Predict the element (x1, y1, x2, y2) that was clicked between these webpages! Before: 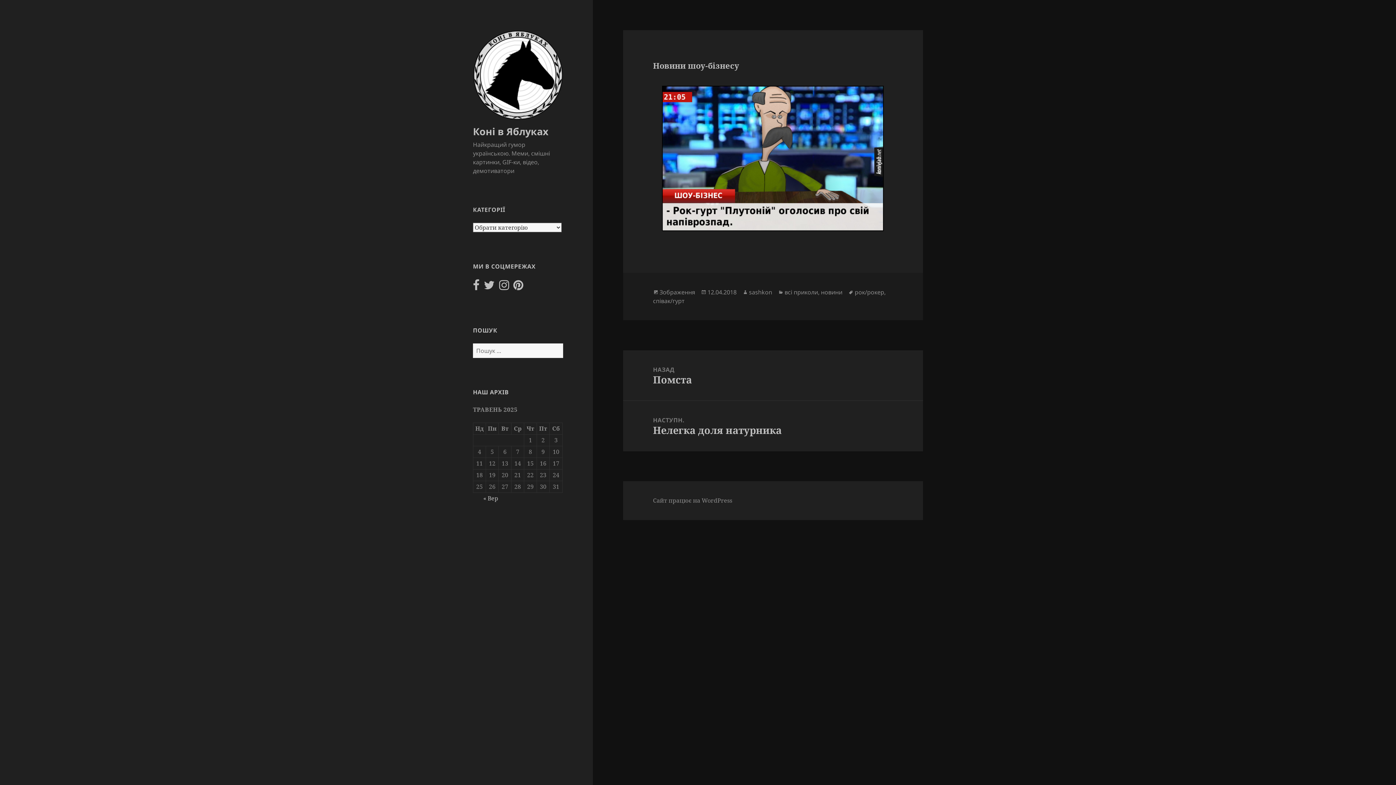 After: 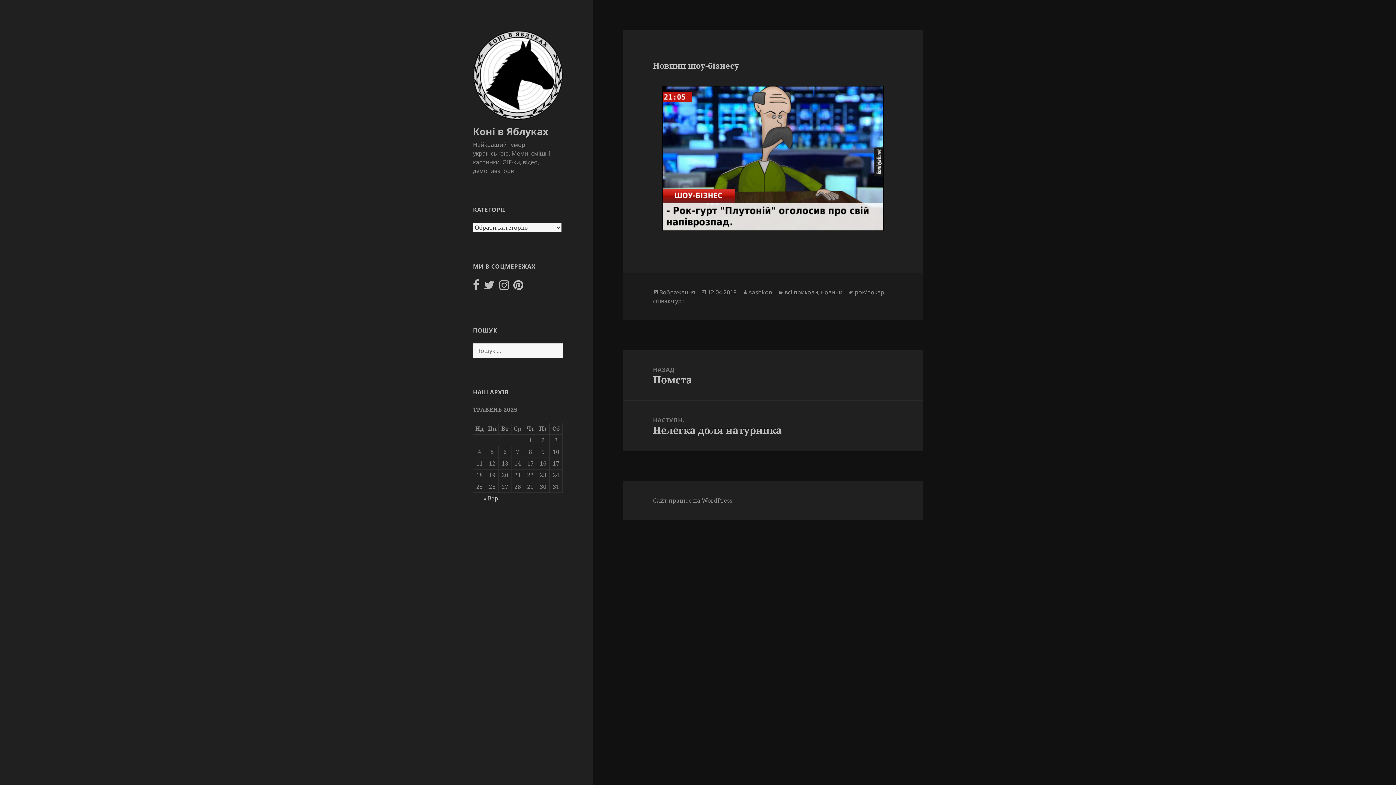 Action: label: 12.04.2018 bbox: (707, 288, 736, 296)